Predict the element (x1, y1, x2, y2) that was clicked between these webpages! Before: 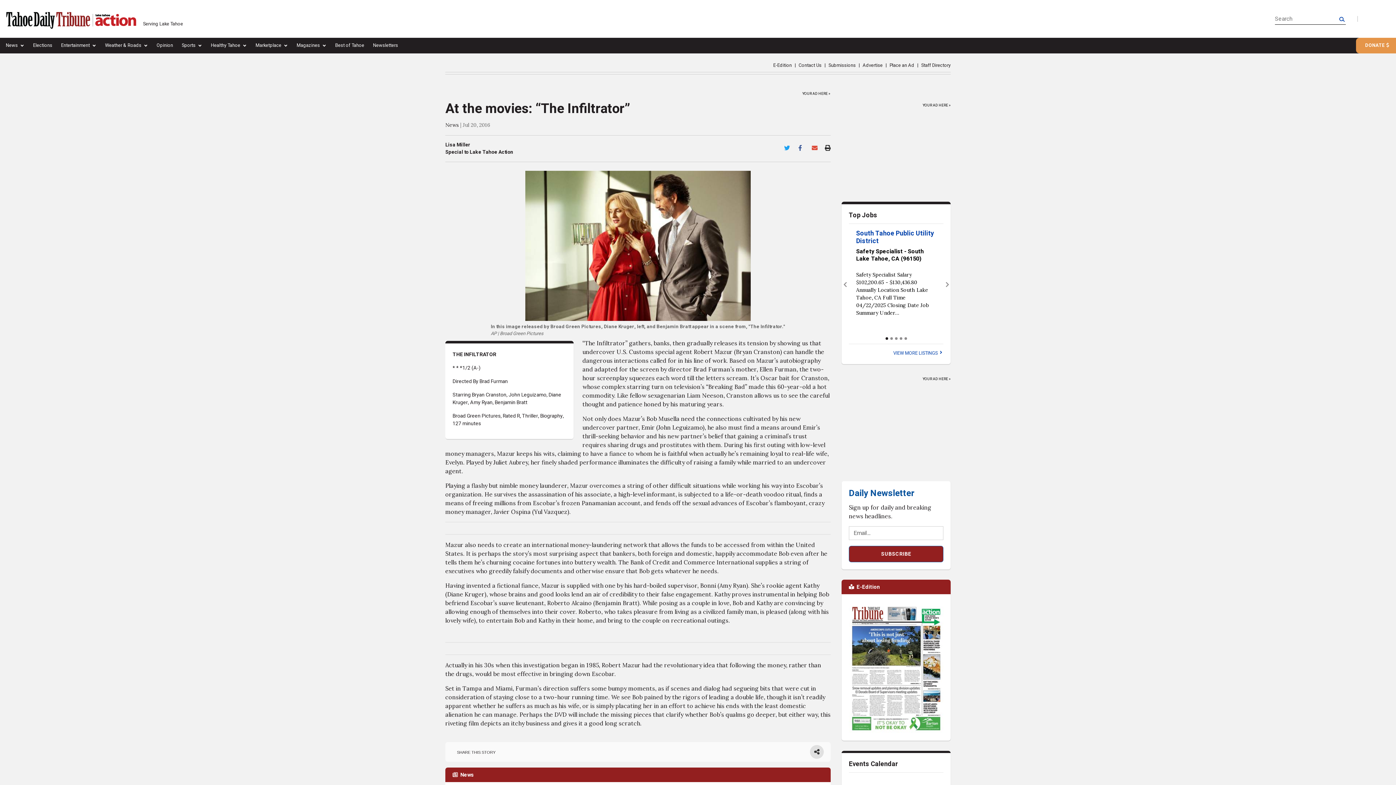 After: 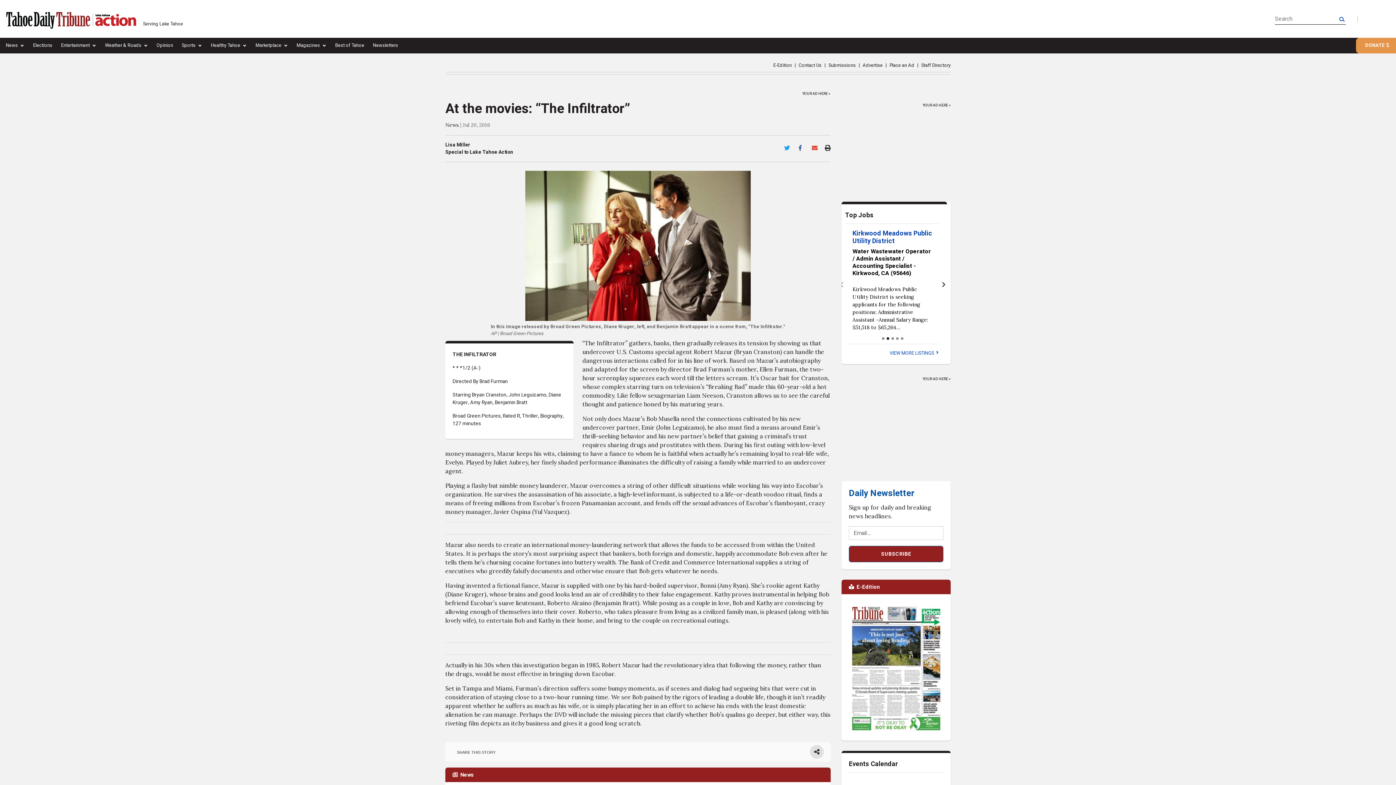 Action: label: Next bbox: (940, 262, 954, 372)